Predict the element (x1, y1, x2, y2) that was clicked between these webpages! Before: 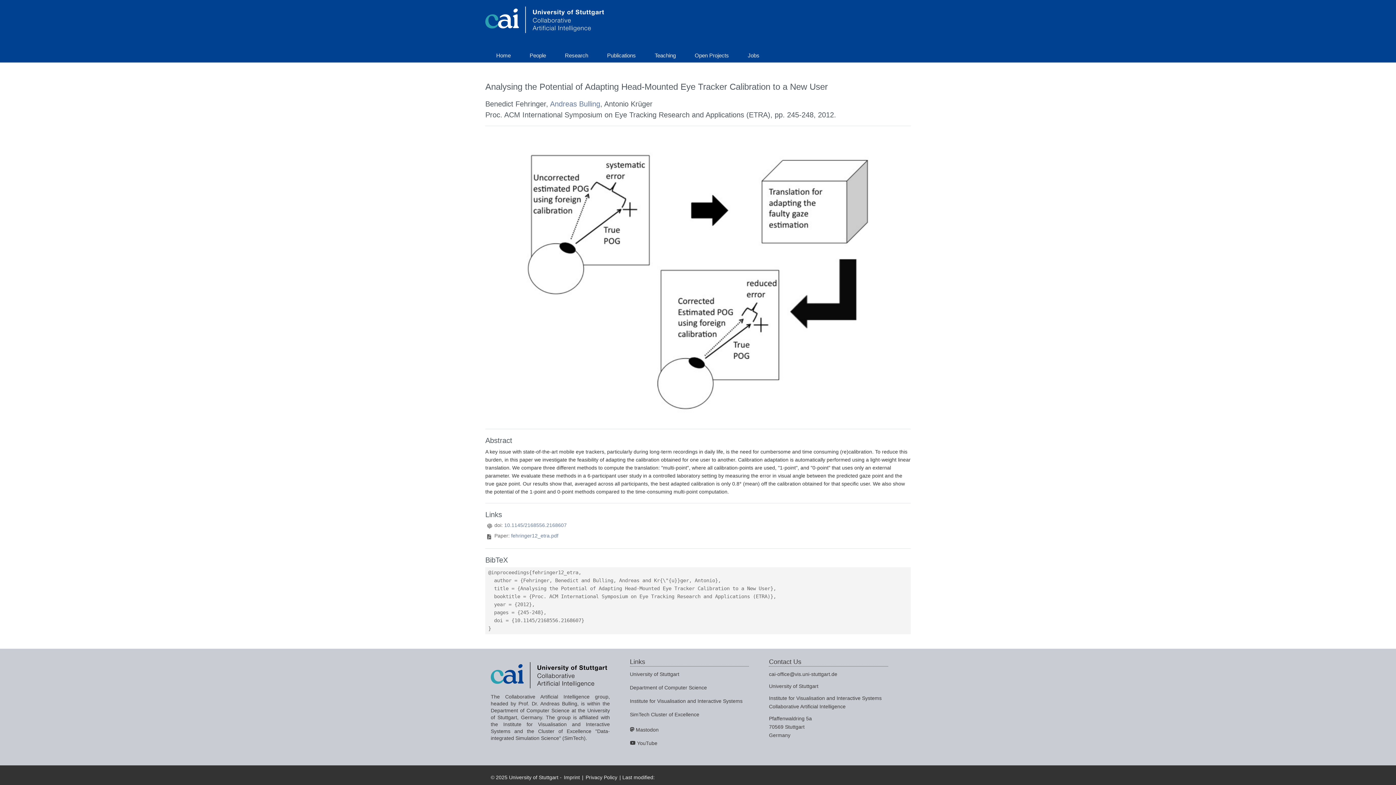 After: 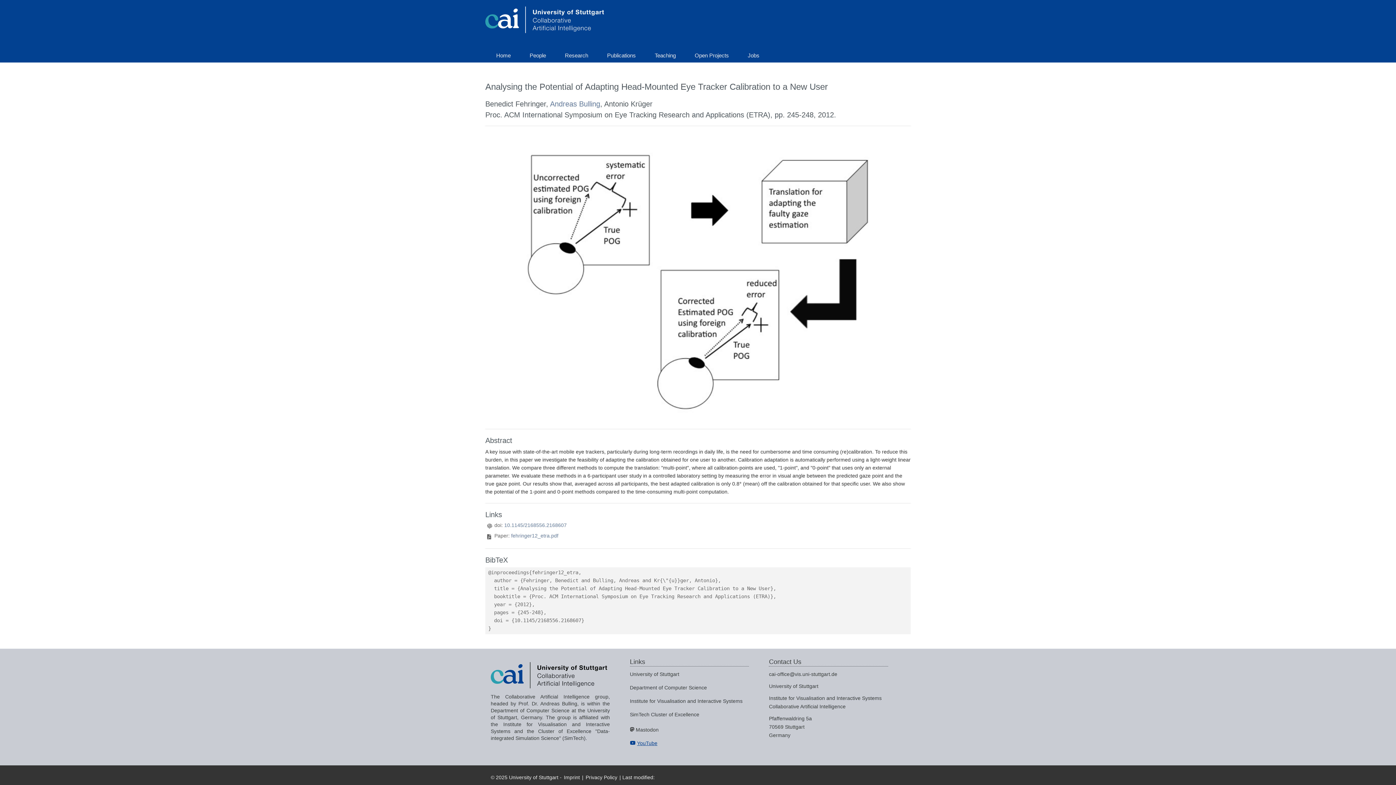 Action: label: YouTube bbox: (637, 740, 657, 746)